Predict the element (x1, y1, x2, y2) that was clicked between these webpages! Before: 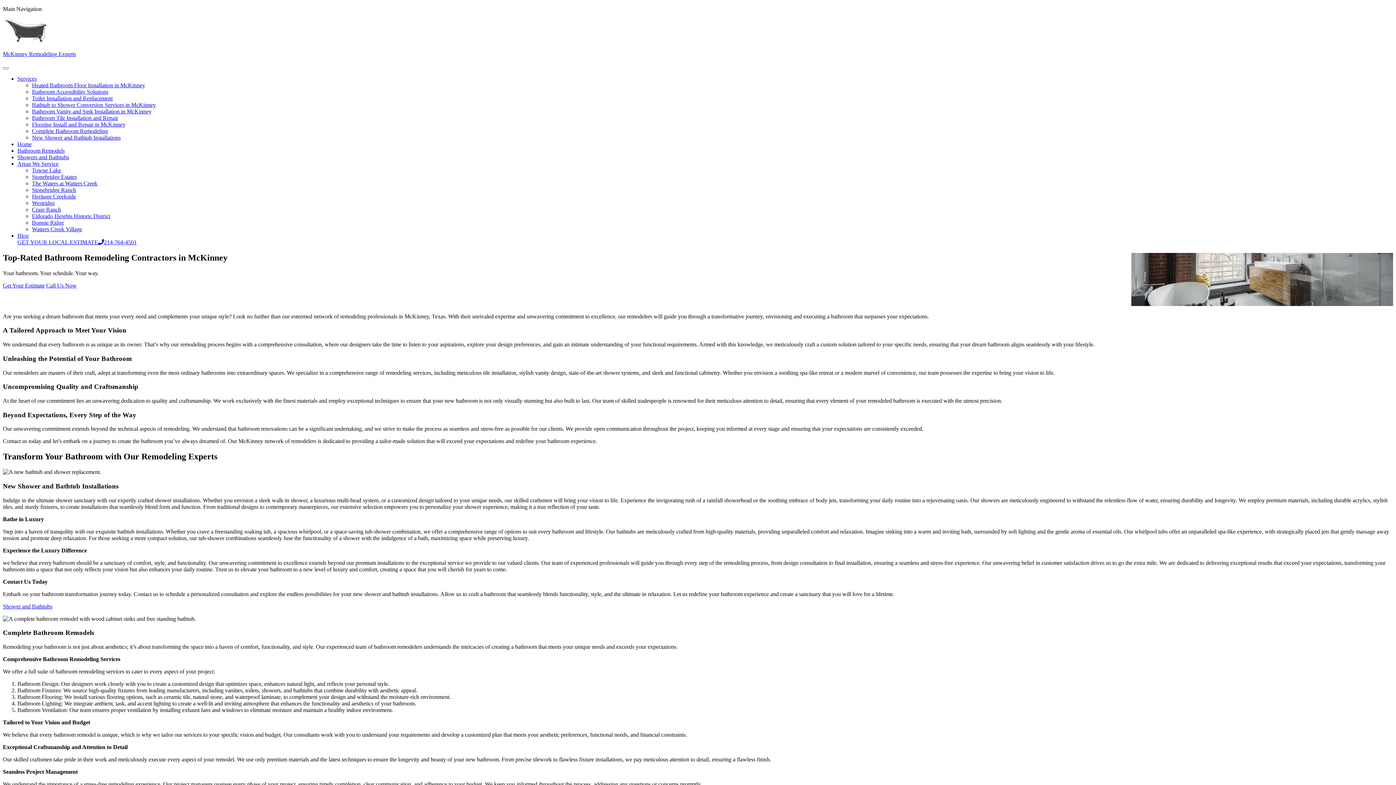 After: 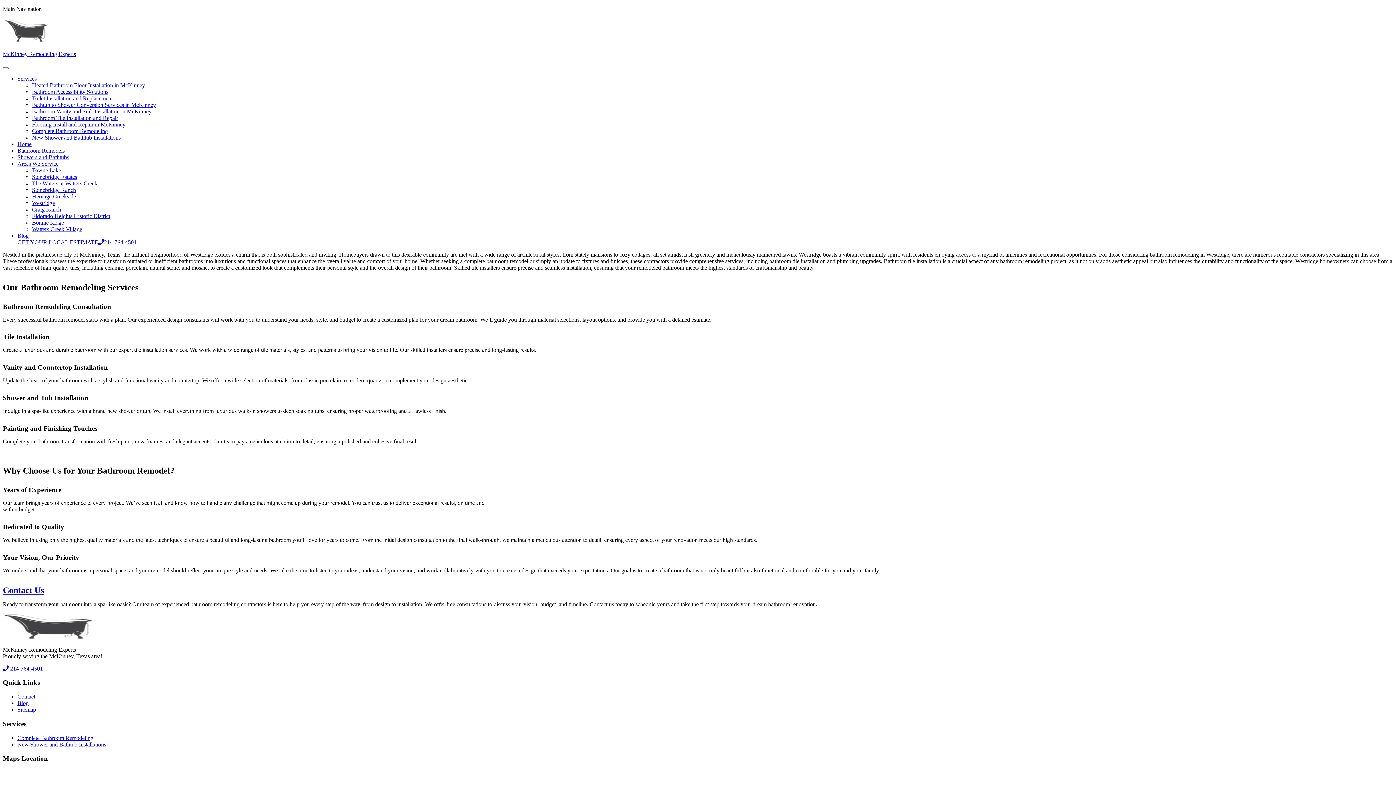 Action: bbox: (32, 200, 54, 206) label: Westridge